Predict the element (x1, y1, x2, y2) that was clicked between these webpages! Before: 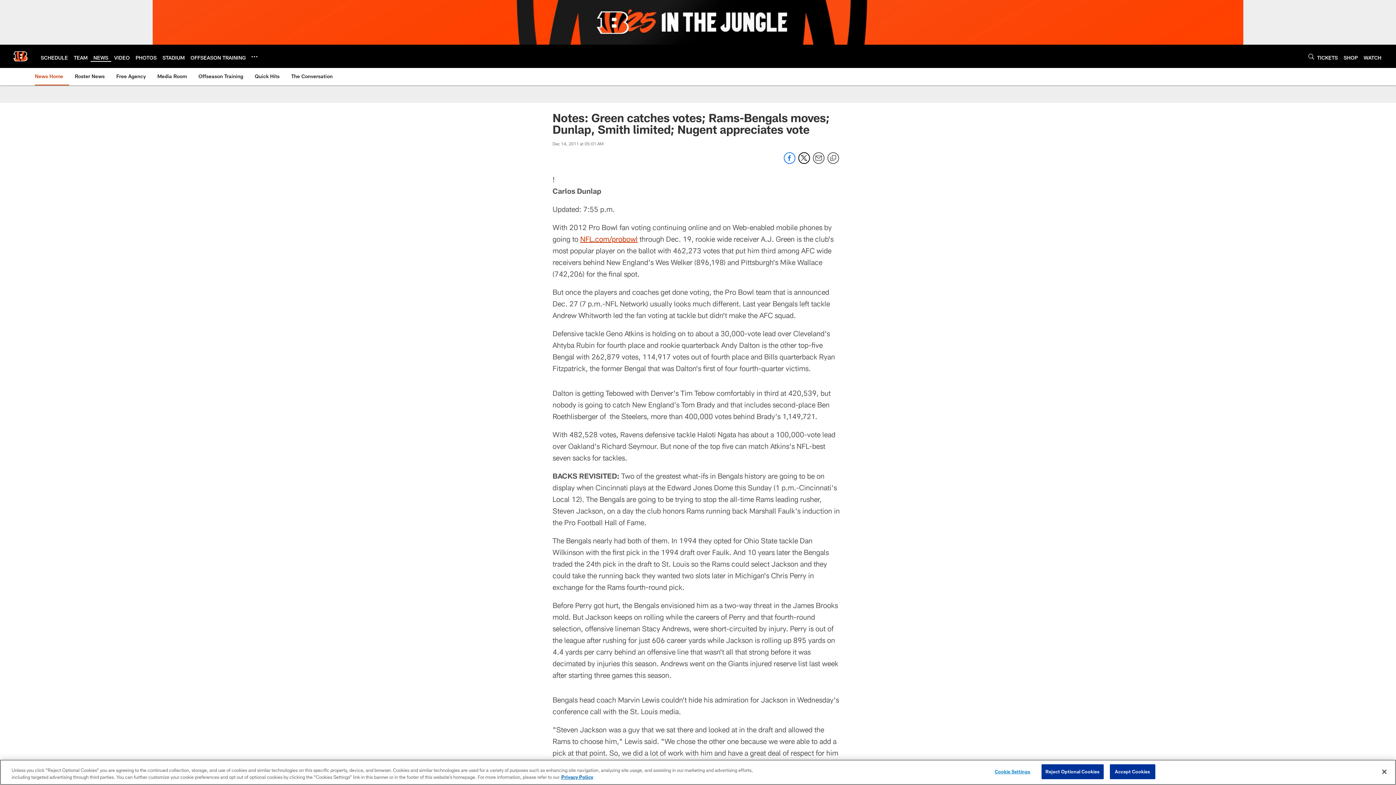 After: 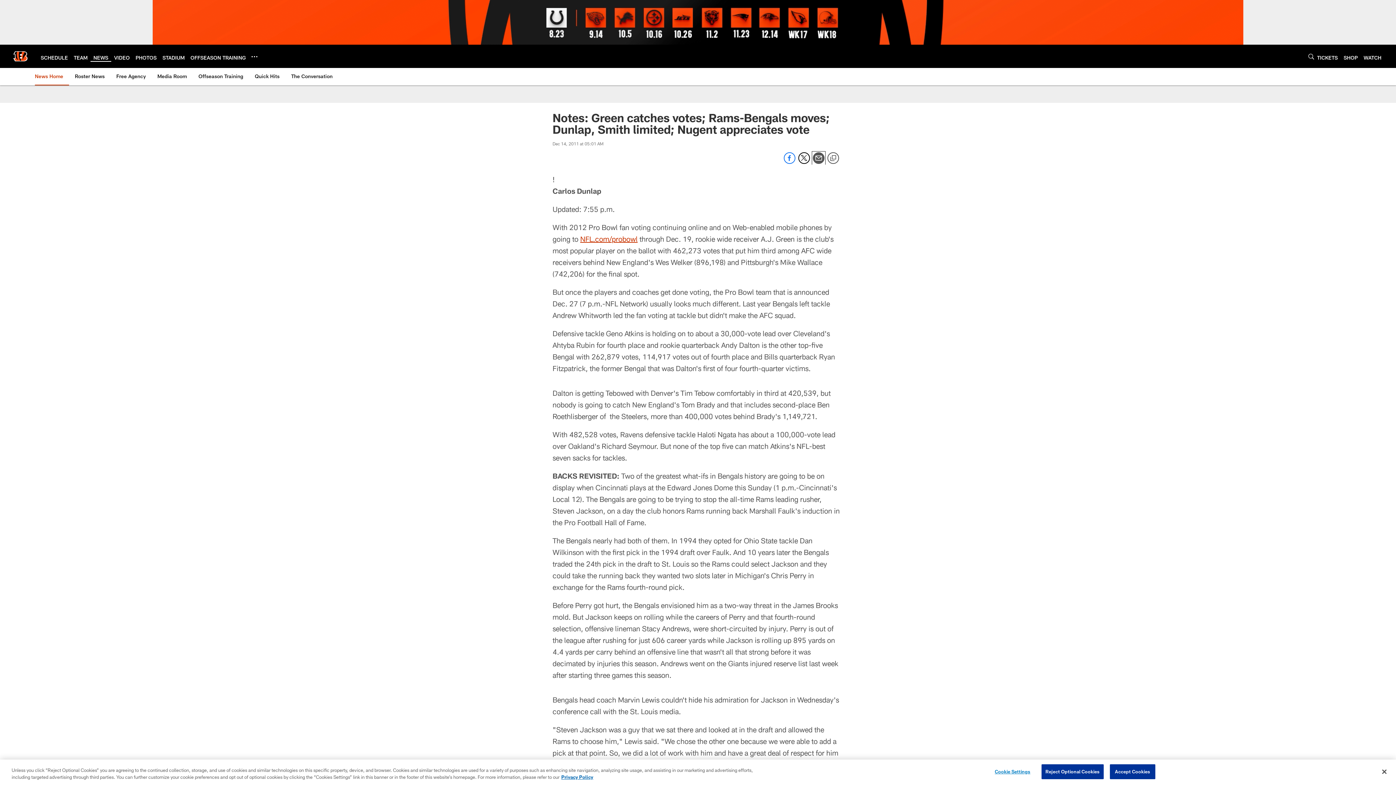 Action: label: Send email bbox: (813, 158, 824, 165)